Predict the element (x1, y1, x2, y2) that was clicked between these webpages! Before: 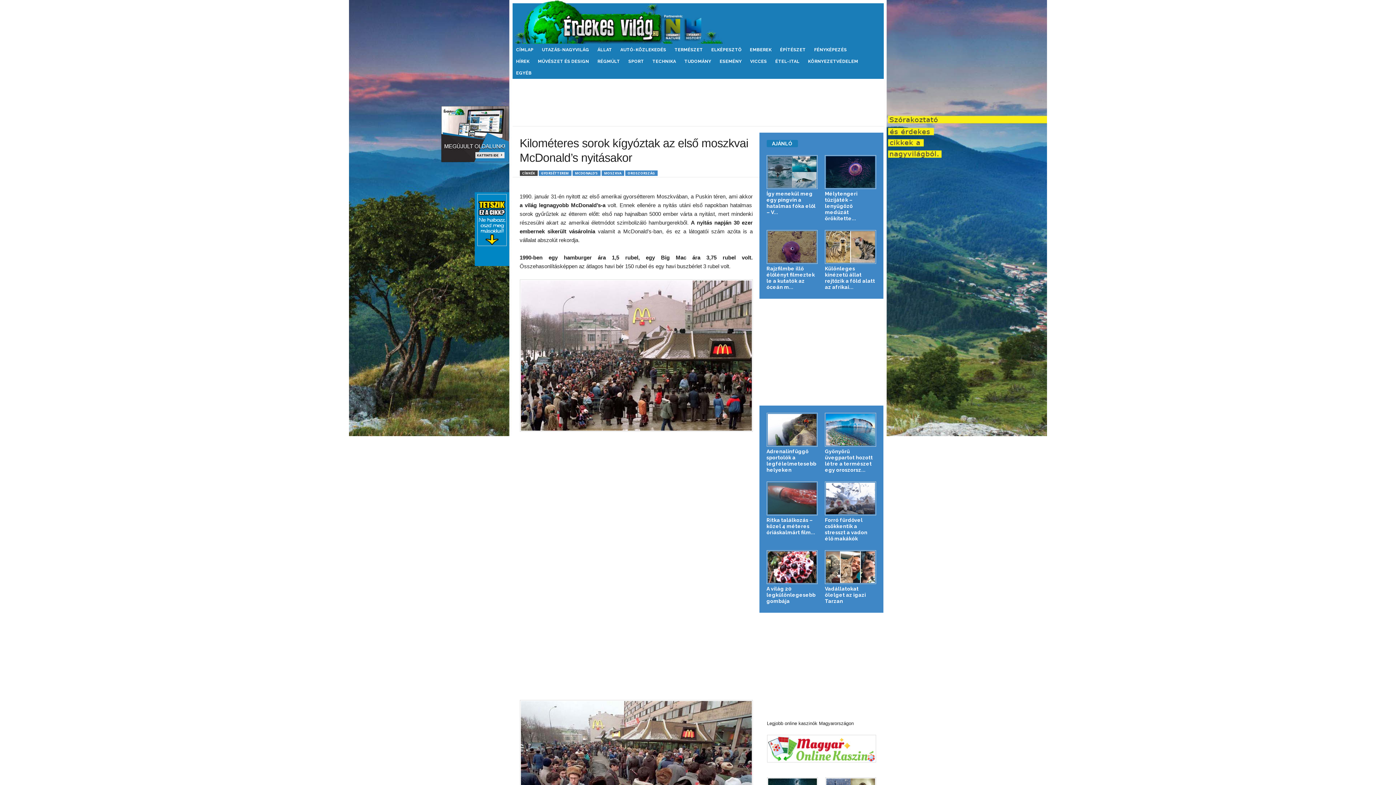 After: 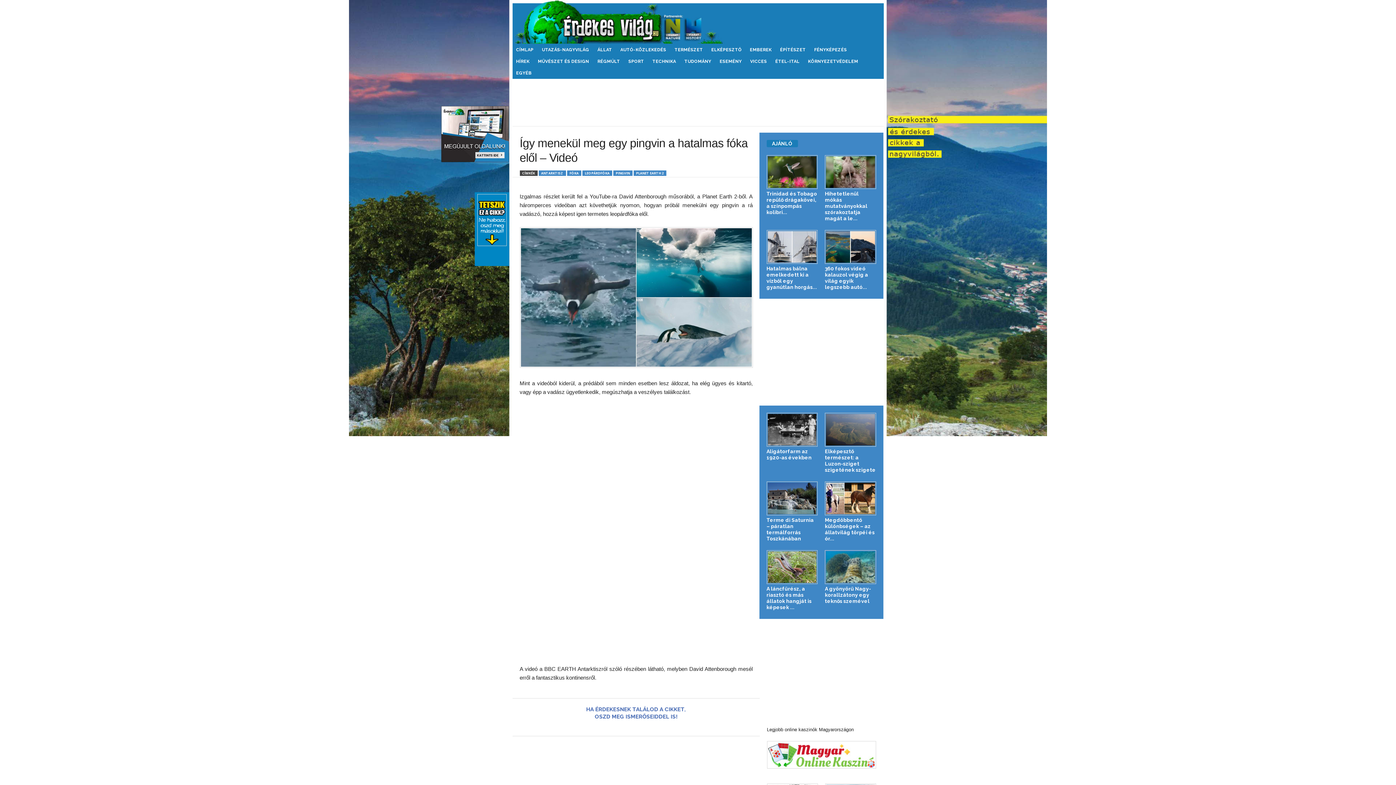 Action: bbox: (766, 155, 817, 189)